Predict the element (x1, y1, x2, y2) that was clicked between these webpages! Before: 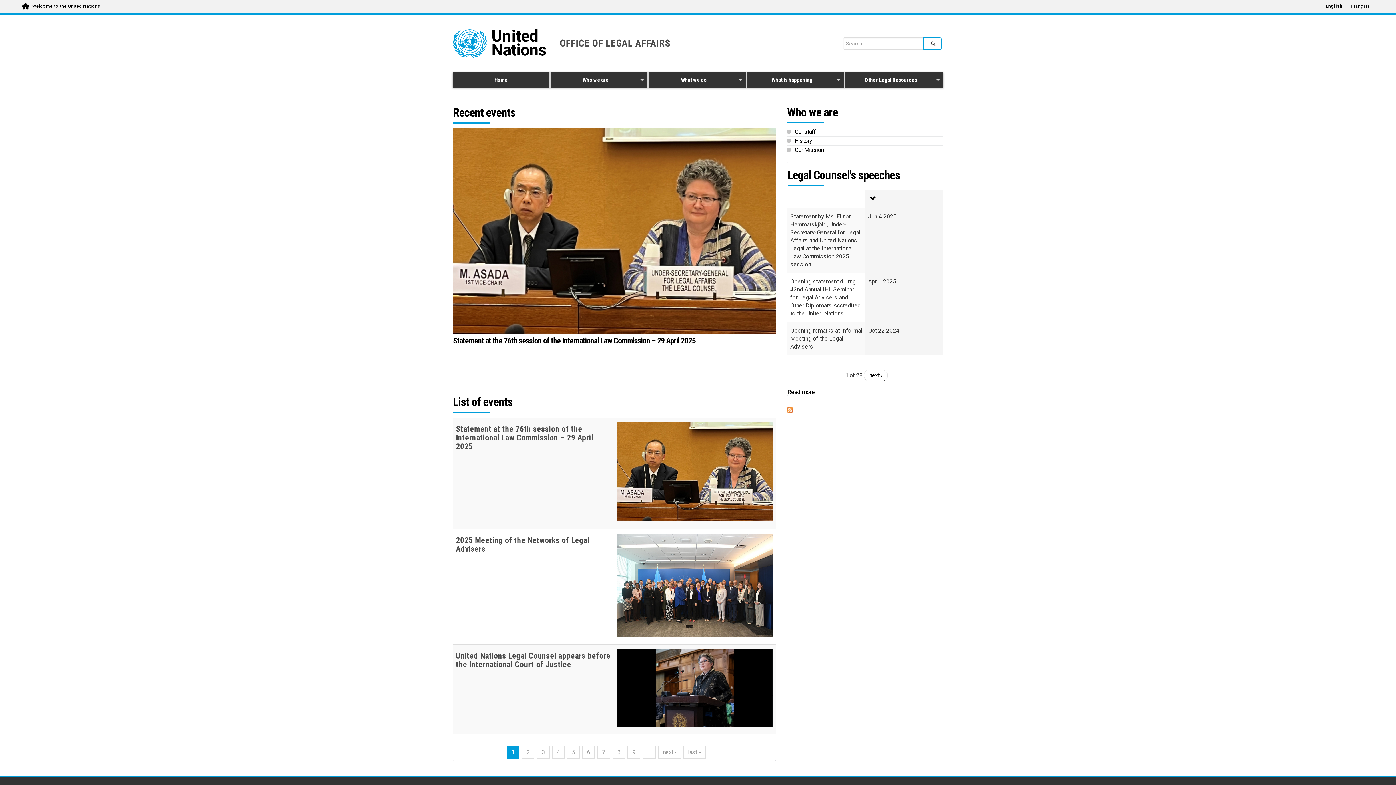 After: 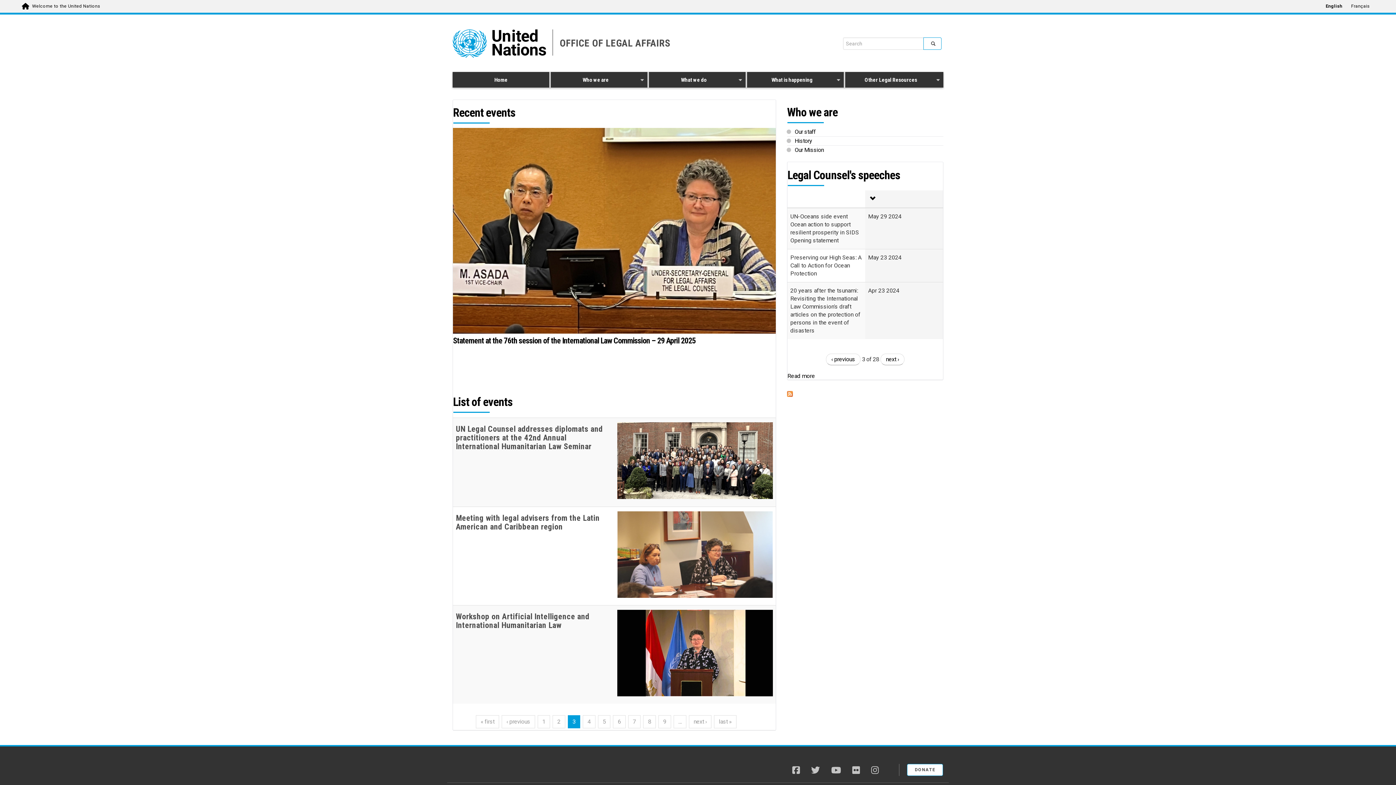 Action: label: 3 bbox: (537, 746, 549, 759)